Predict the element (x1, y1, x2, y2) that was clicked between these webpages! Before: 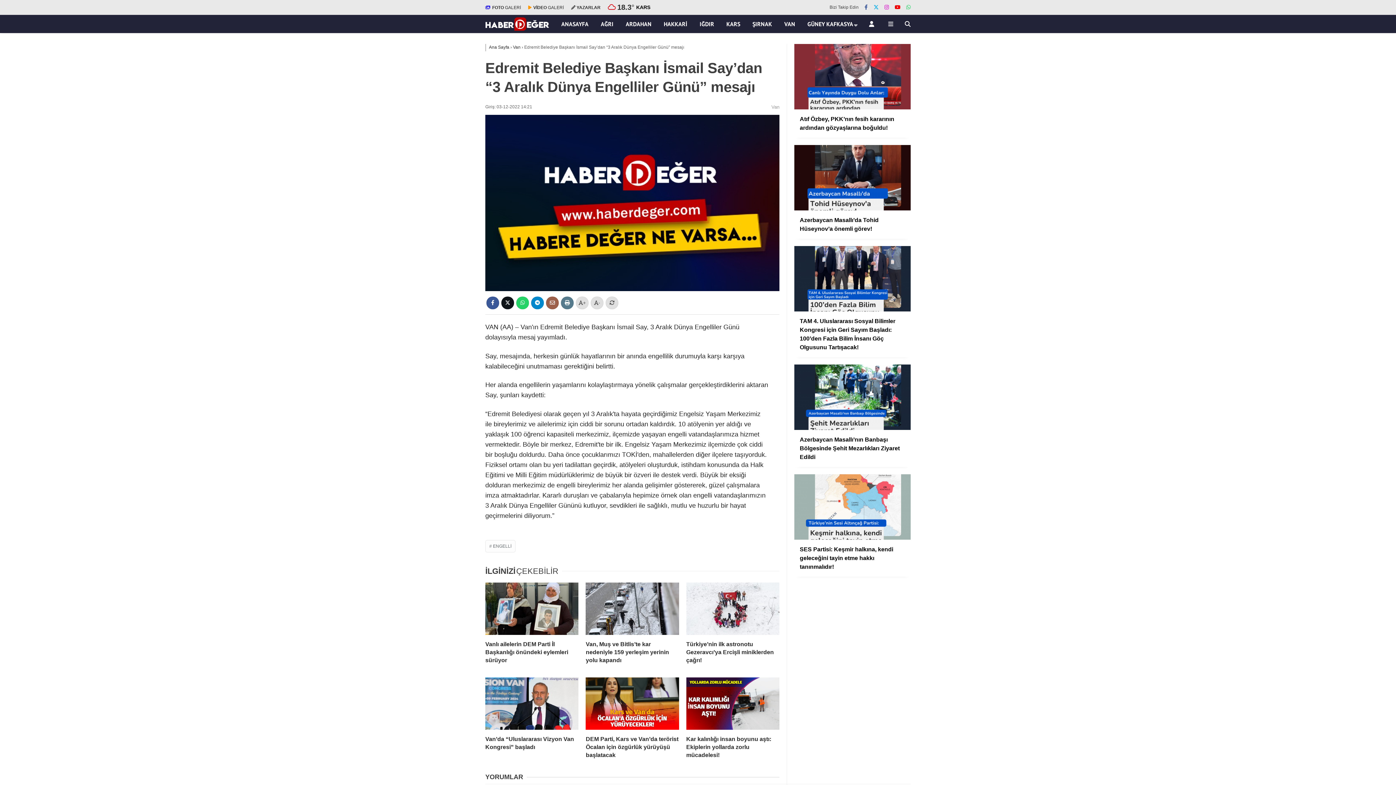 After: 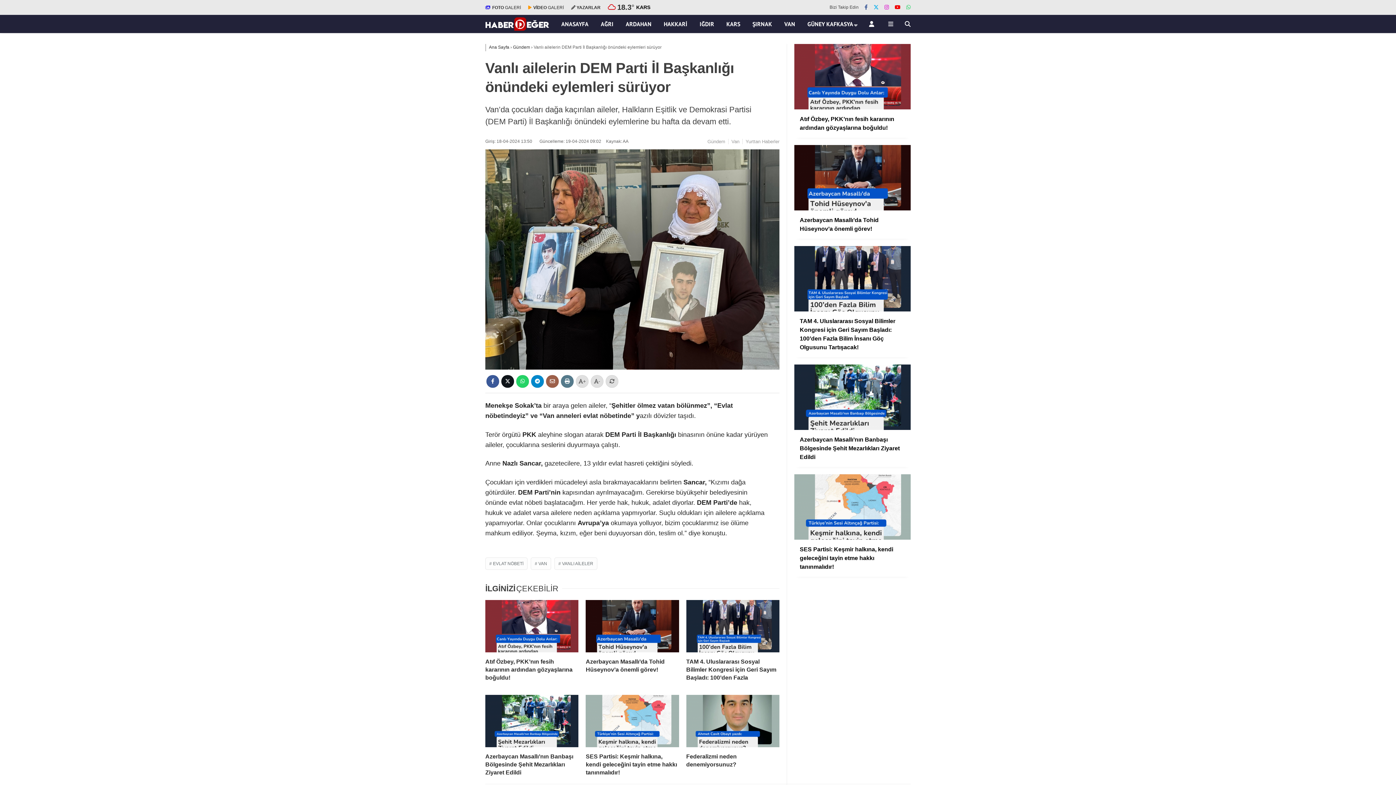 Action: label: Vanlı ailelerin DEM Parti İl Başkanlığı önündeki eylemleri sürüyor bbox: (485, 640, 578, 664)